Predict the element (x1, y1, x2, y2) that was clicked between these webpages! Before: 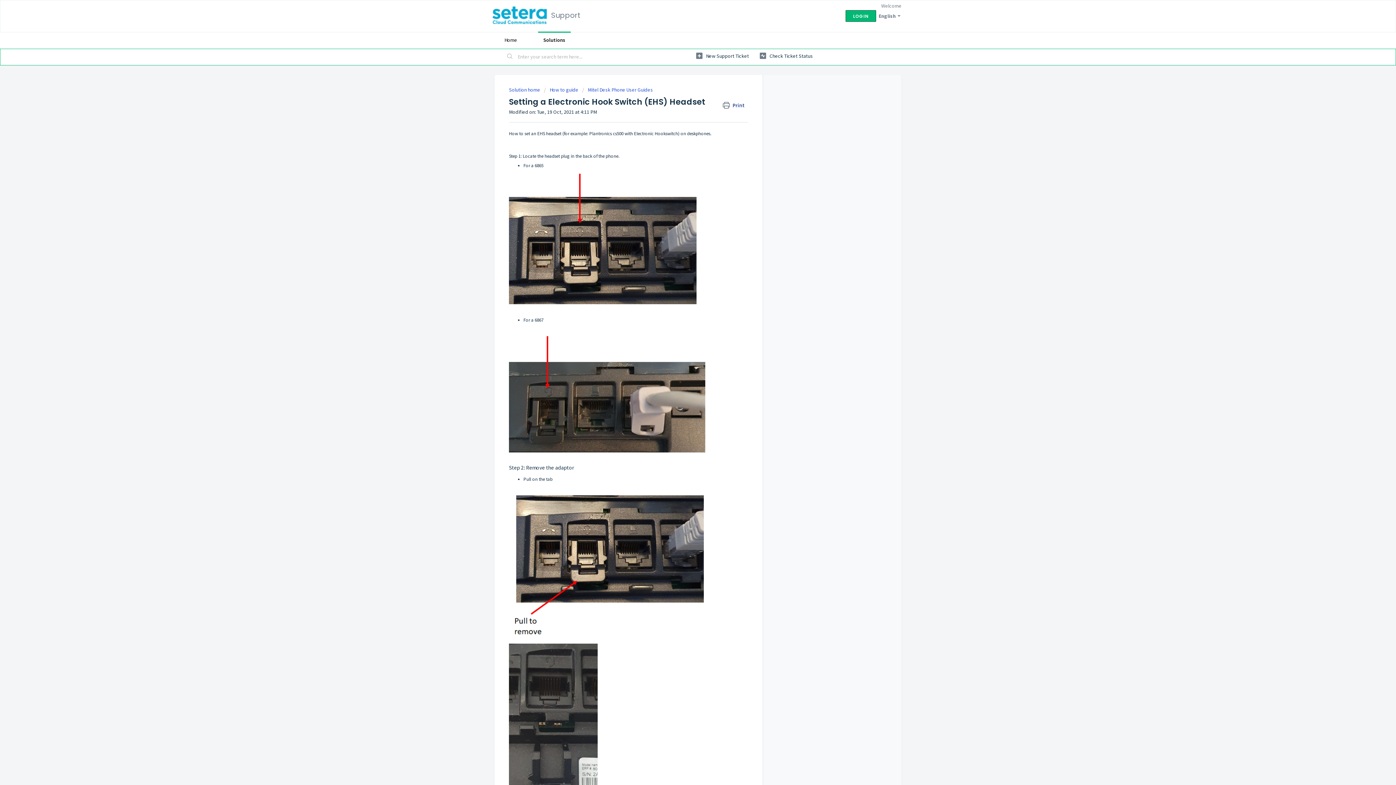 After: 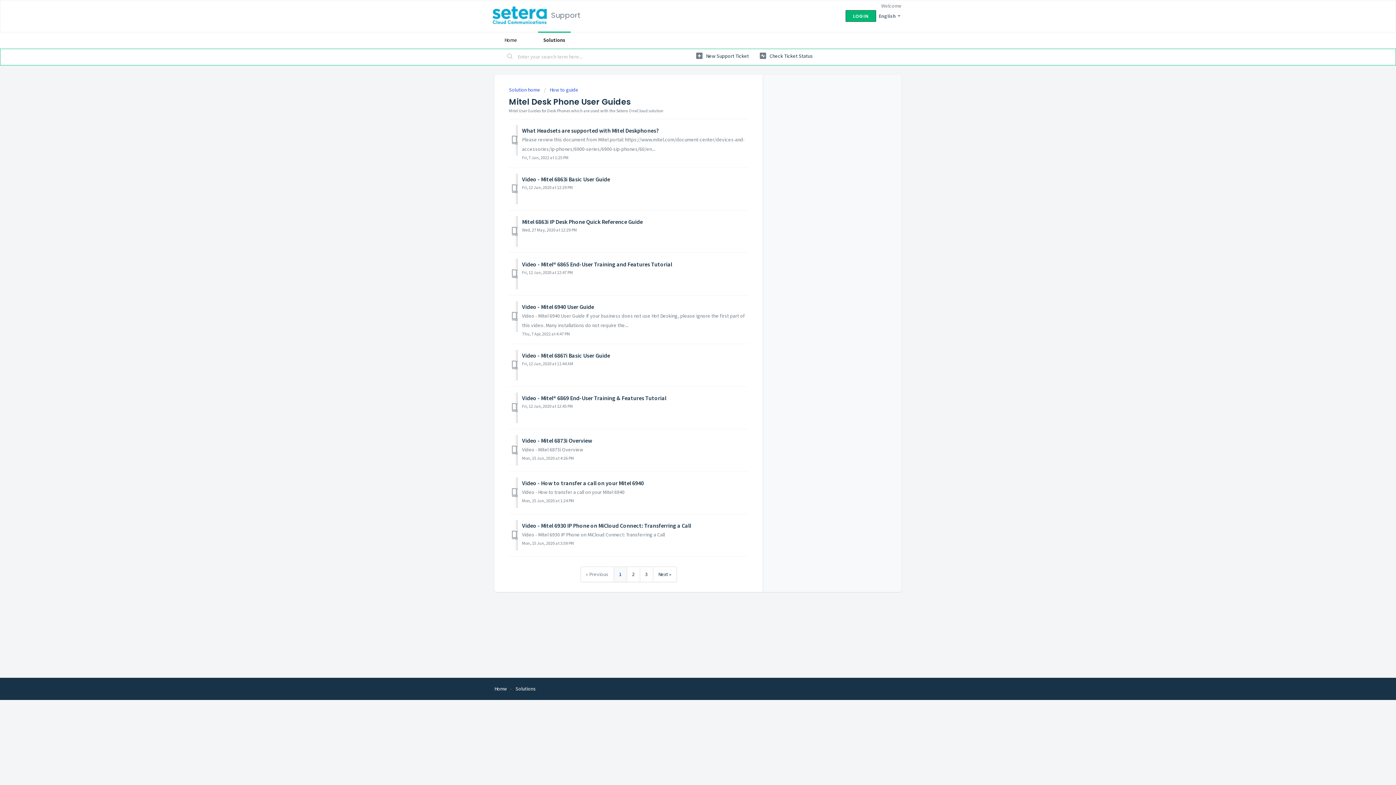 Action: label: Mitel Desk Phone User Guides bbox: (582, 86, 653, 93)